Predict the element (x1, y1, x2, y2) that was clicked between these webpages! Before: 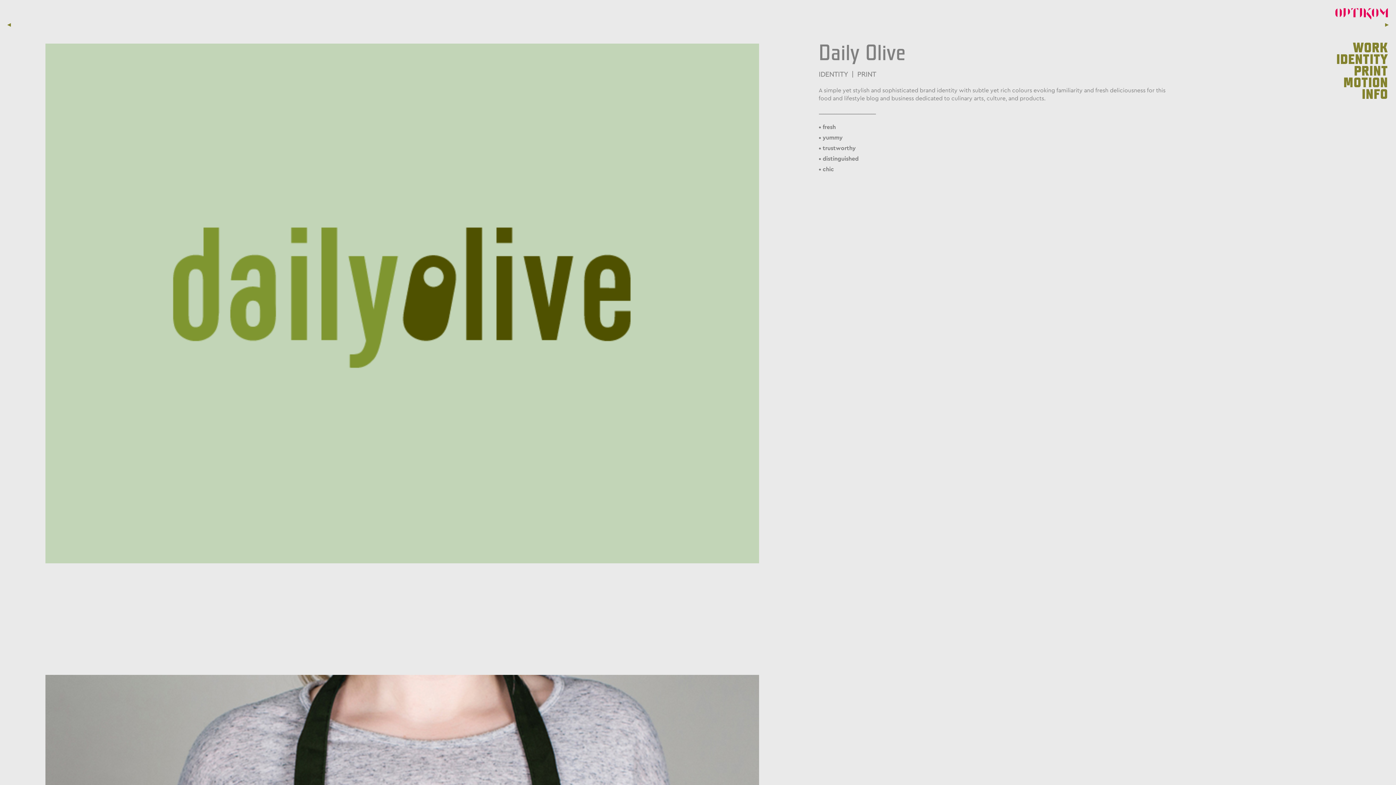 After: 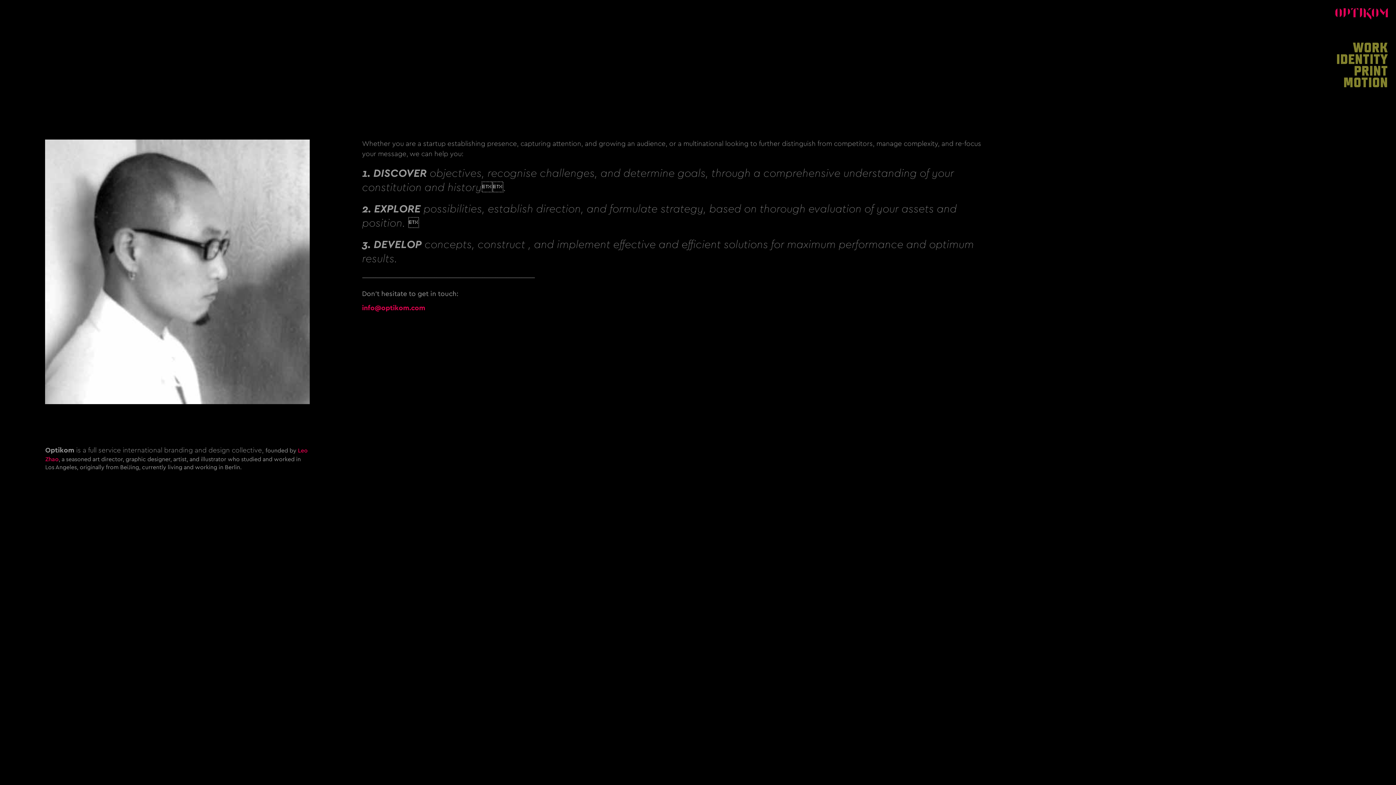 Action: bbox: (1362, 87, 1388, 102) label: INFO